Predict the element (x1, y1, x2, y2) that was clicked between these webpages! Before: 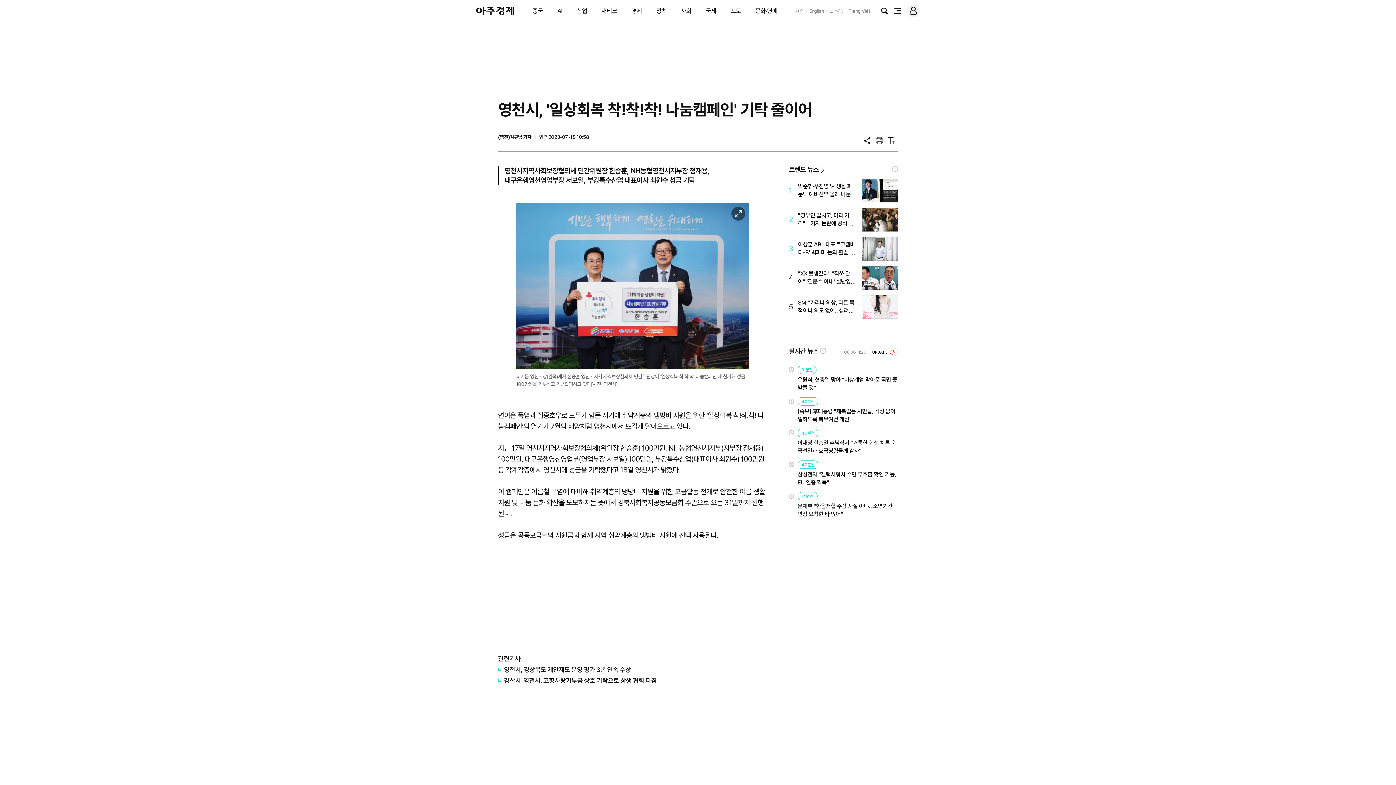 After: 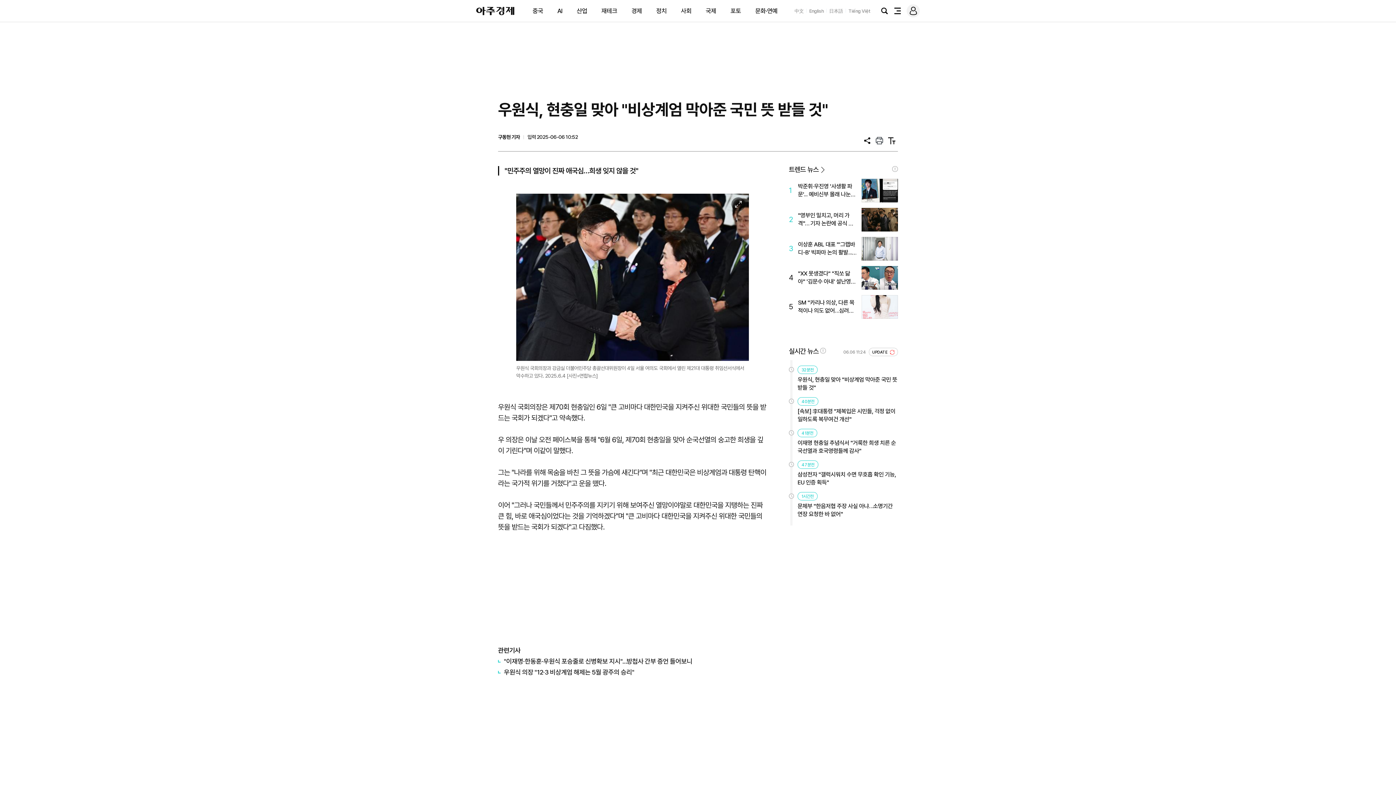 Action: label: 우원식, 현충일 맞아 "비상계엄 막아준 국민 뜻 받들 것" bbox: (797, 375, 898, 391)